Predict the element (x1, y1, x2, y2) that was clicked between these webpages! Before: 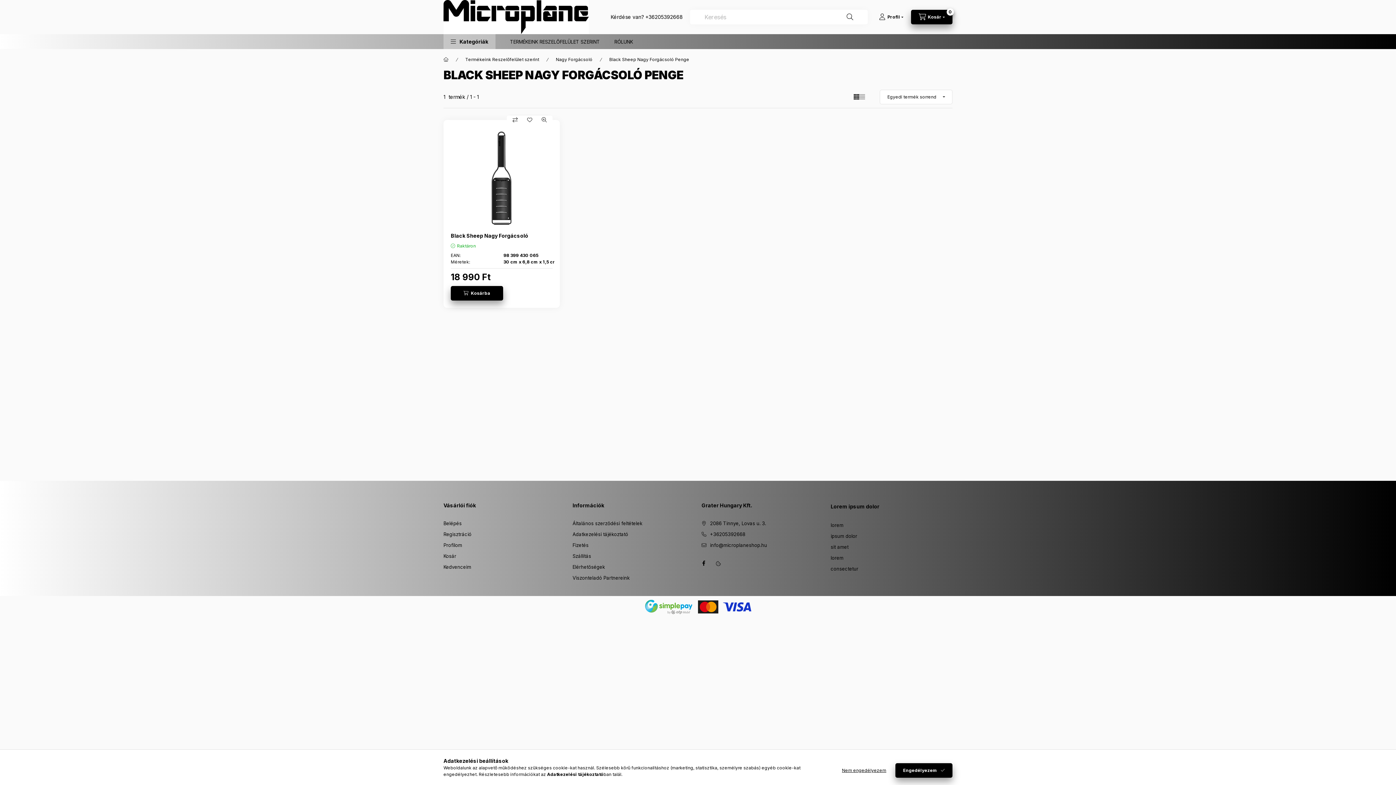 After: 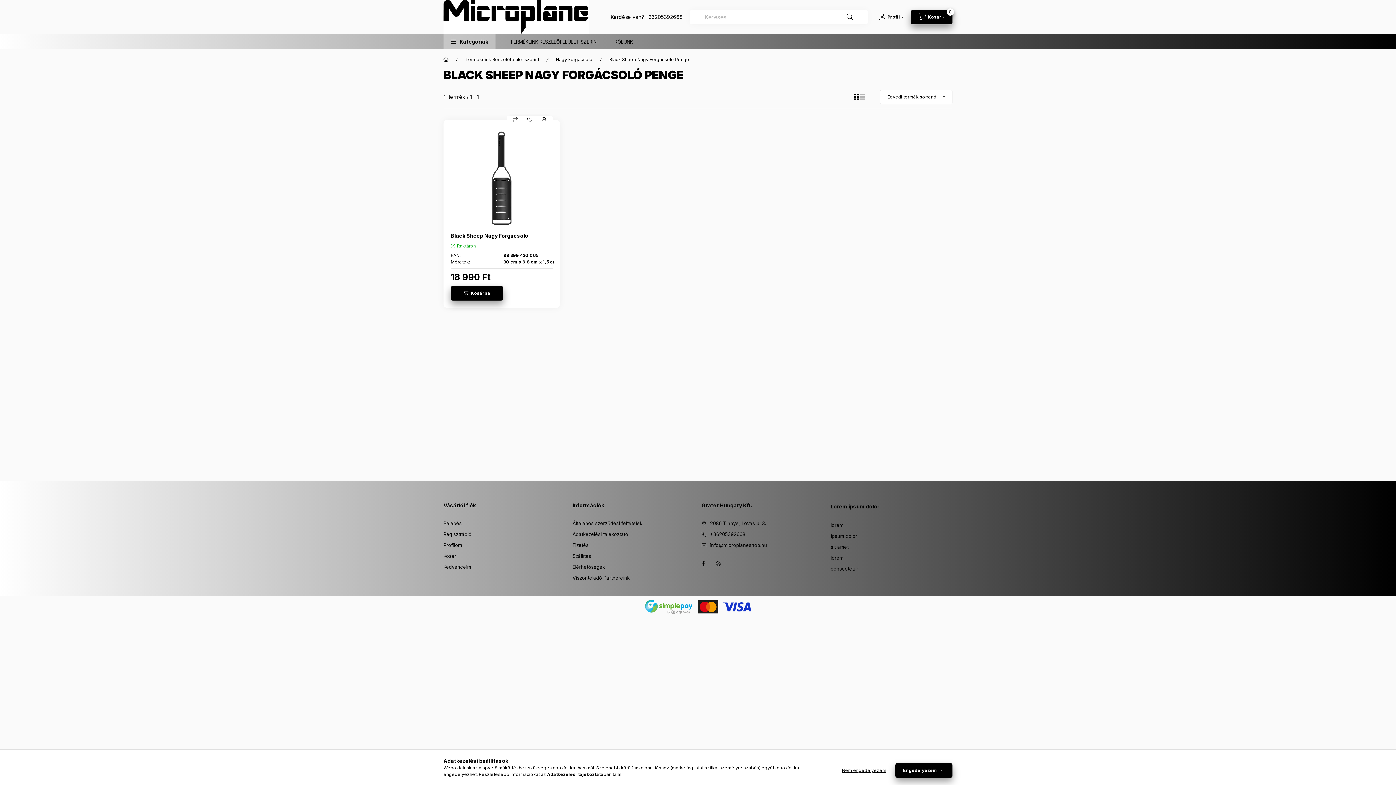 Action: label: +36205392668 bbox: (701, 531, 745, 538)